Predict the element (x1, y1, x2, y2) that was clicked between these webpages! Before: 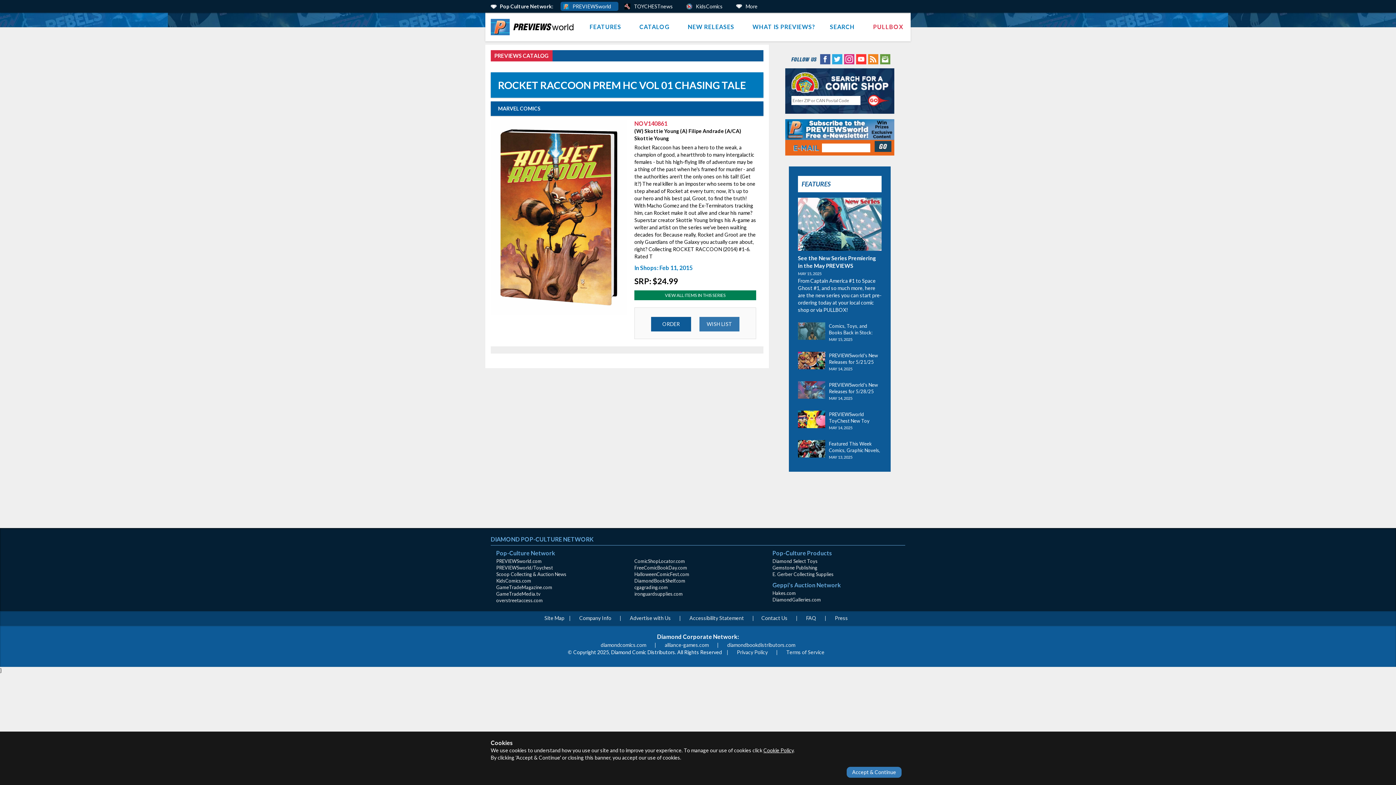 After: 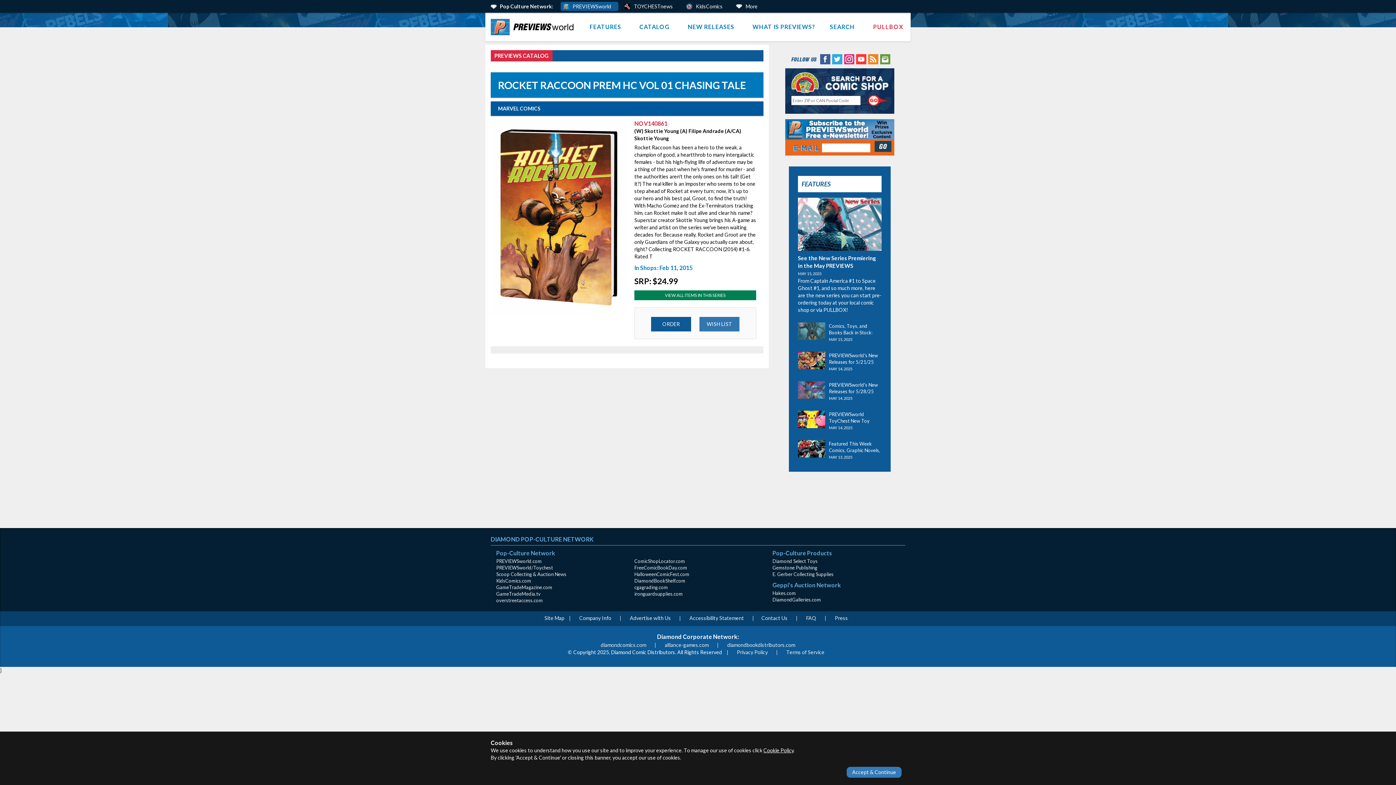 Action: bbox: (831, 55, 842, 61) label: Twitter (opens in new window)